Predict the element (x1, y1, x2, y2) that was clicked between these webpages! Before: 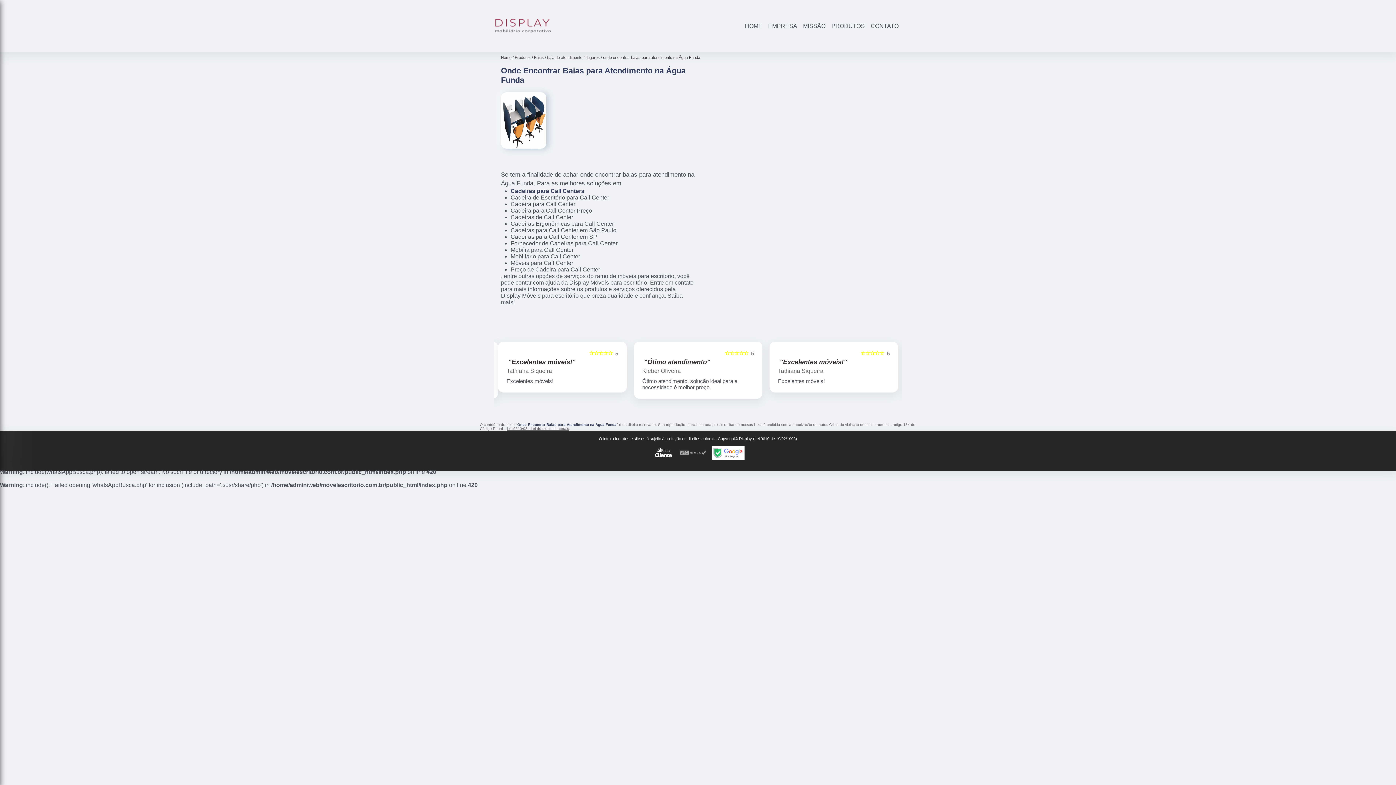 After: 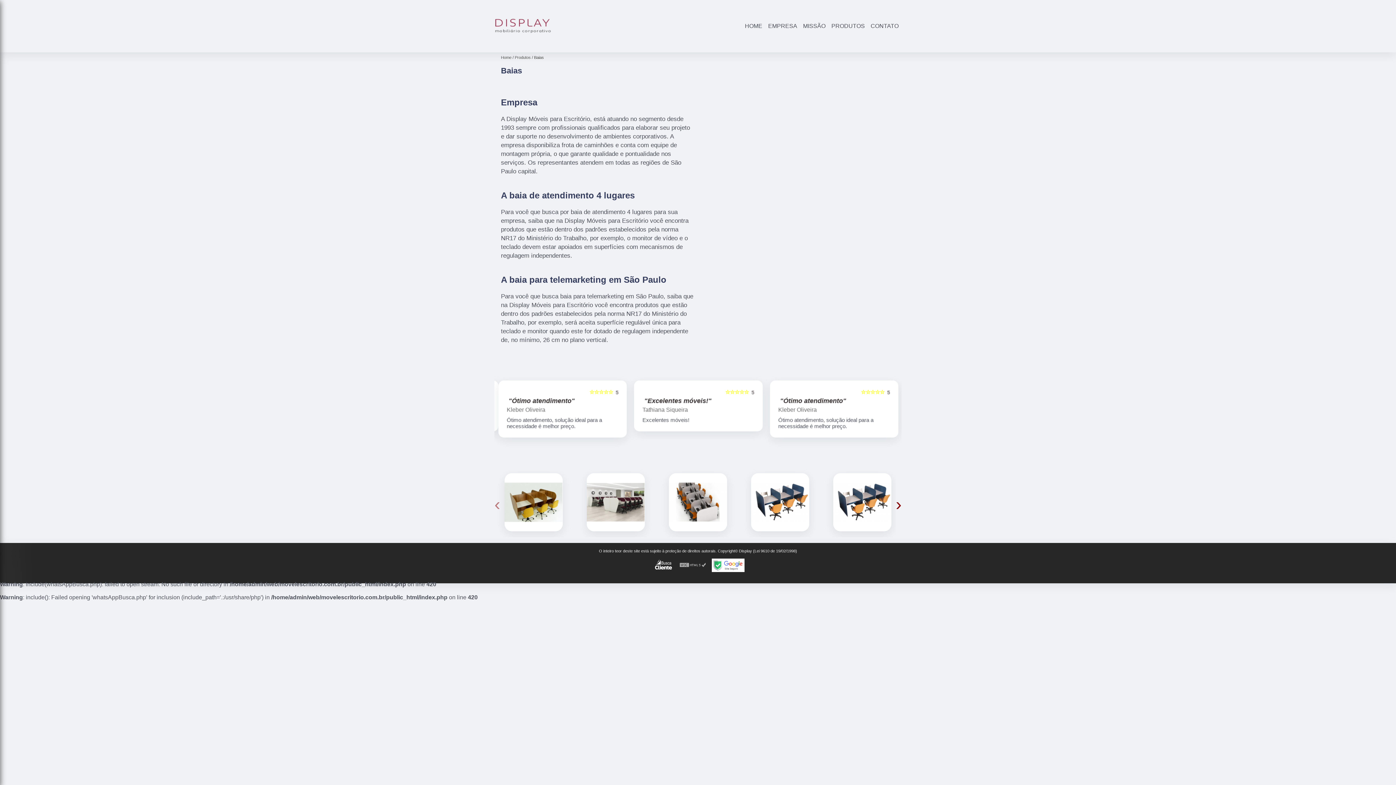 Action: bbox: (534, 55, 547, 59) label: Baias